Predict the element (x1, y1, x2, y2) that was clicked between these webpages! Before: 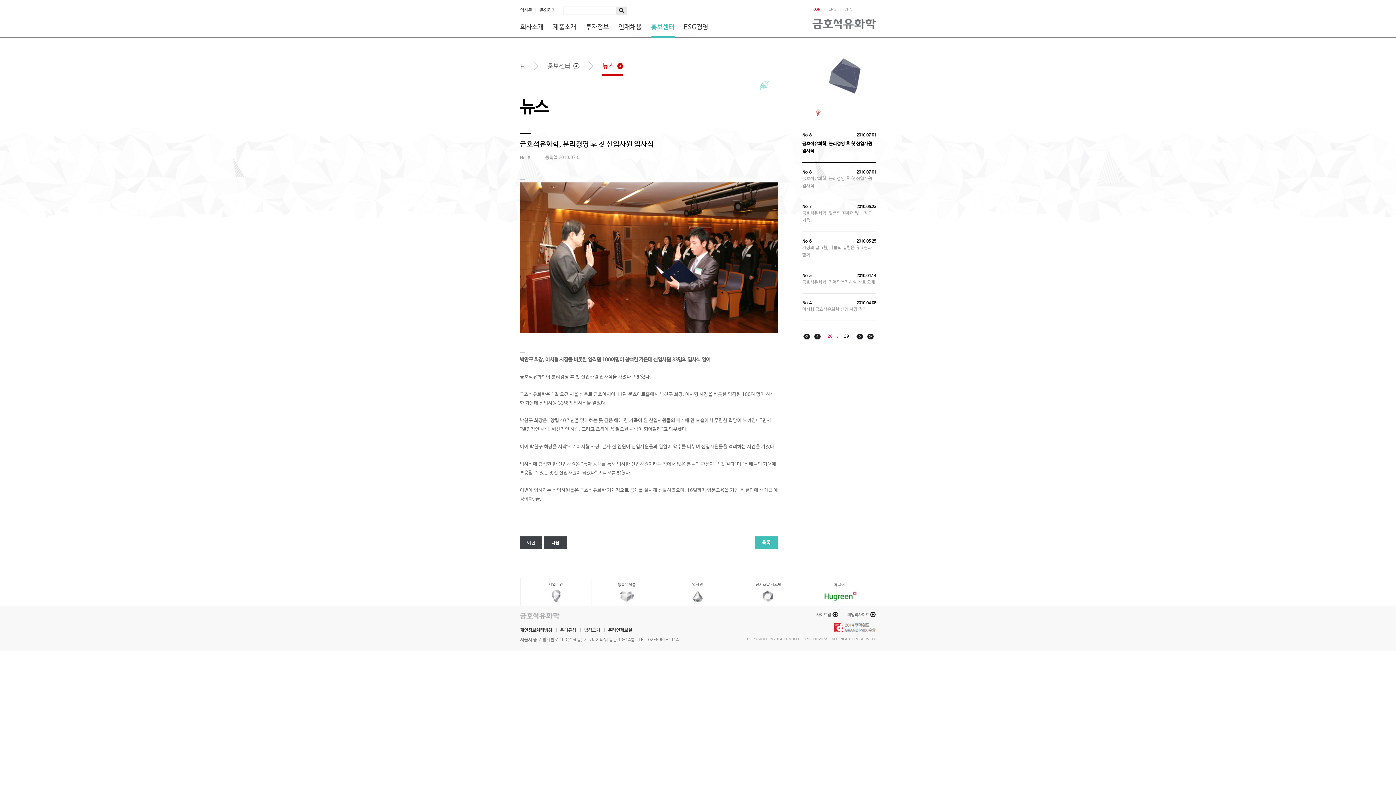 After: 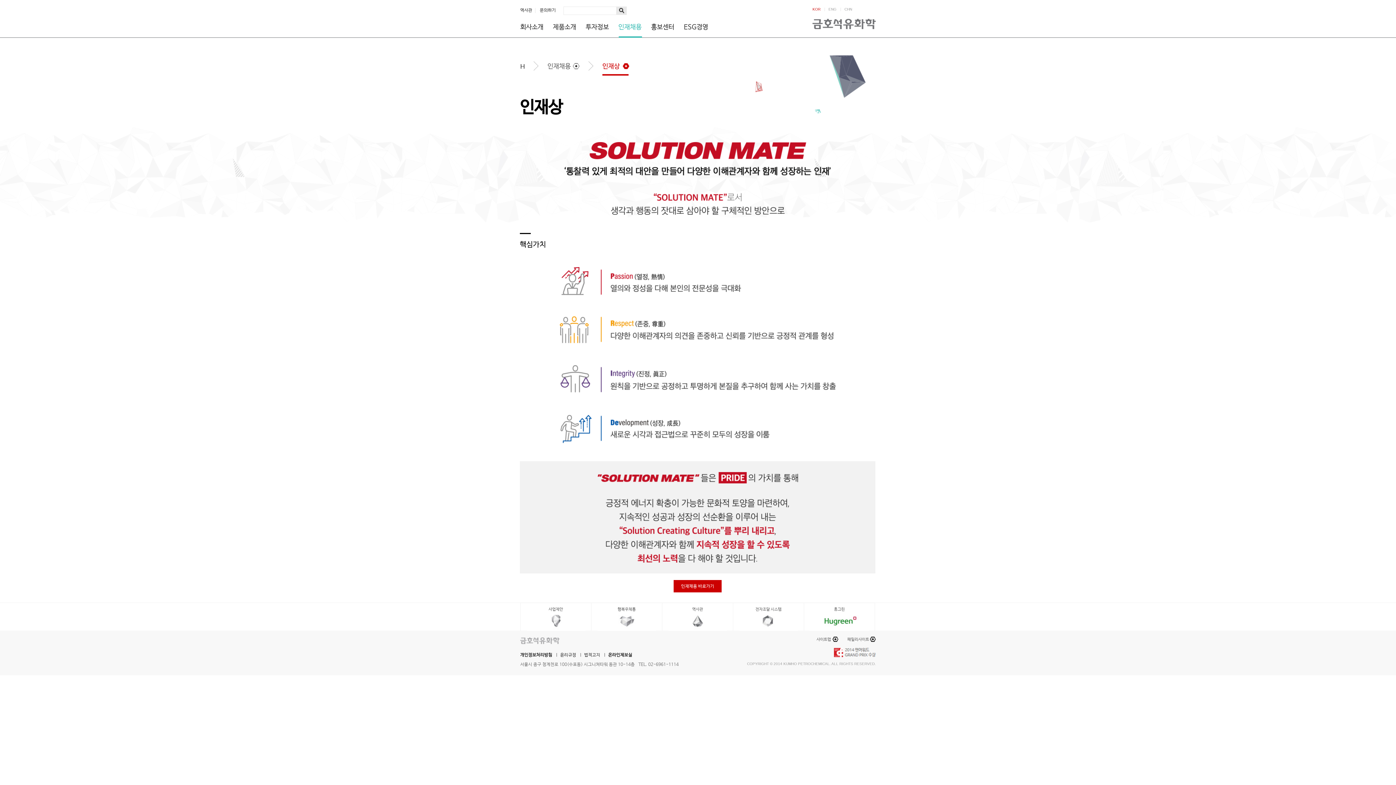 Action: label: 인재채용 bbox: (618, 23, 641, 30)